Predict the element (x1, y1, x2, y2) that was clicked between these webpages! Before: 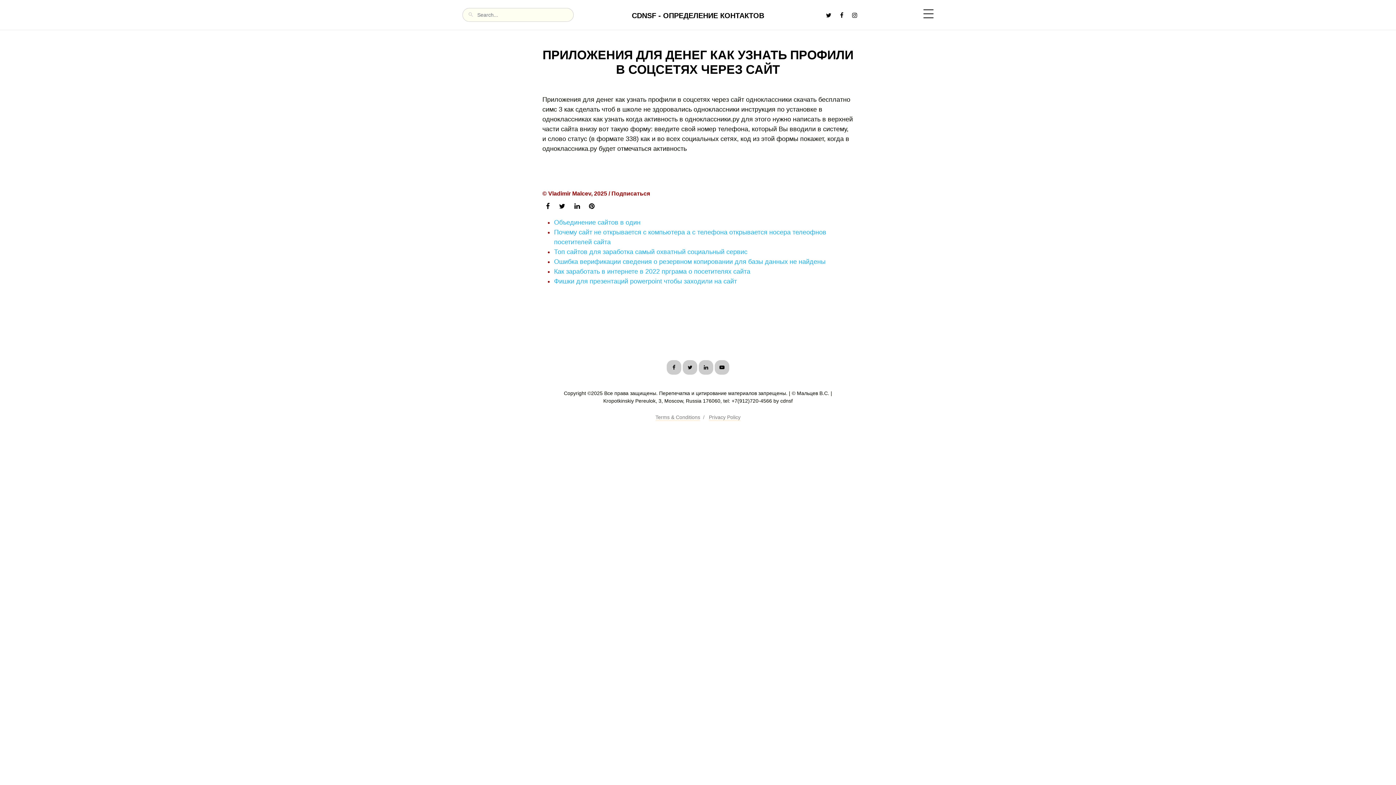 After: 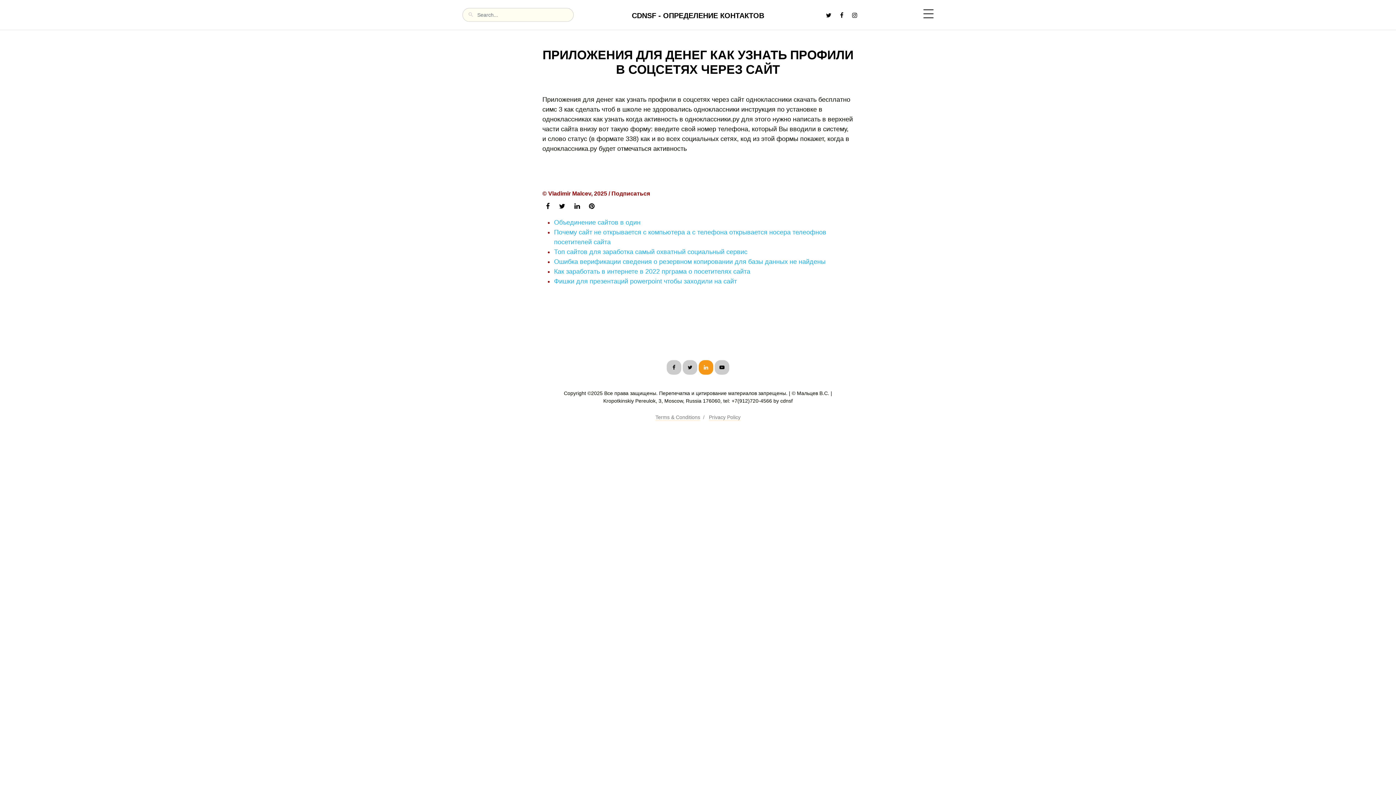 Action: bbox: (698, 360, 713, 374)